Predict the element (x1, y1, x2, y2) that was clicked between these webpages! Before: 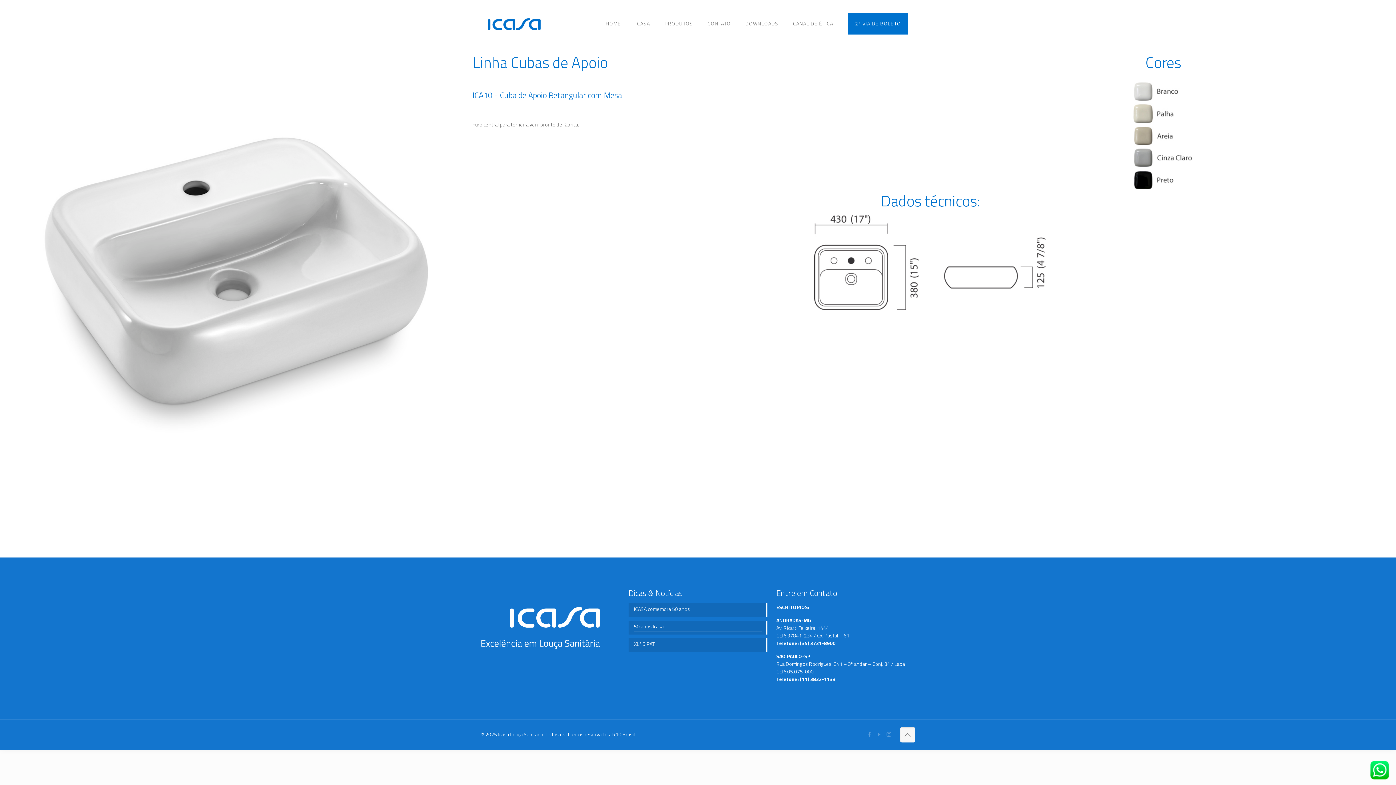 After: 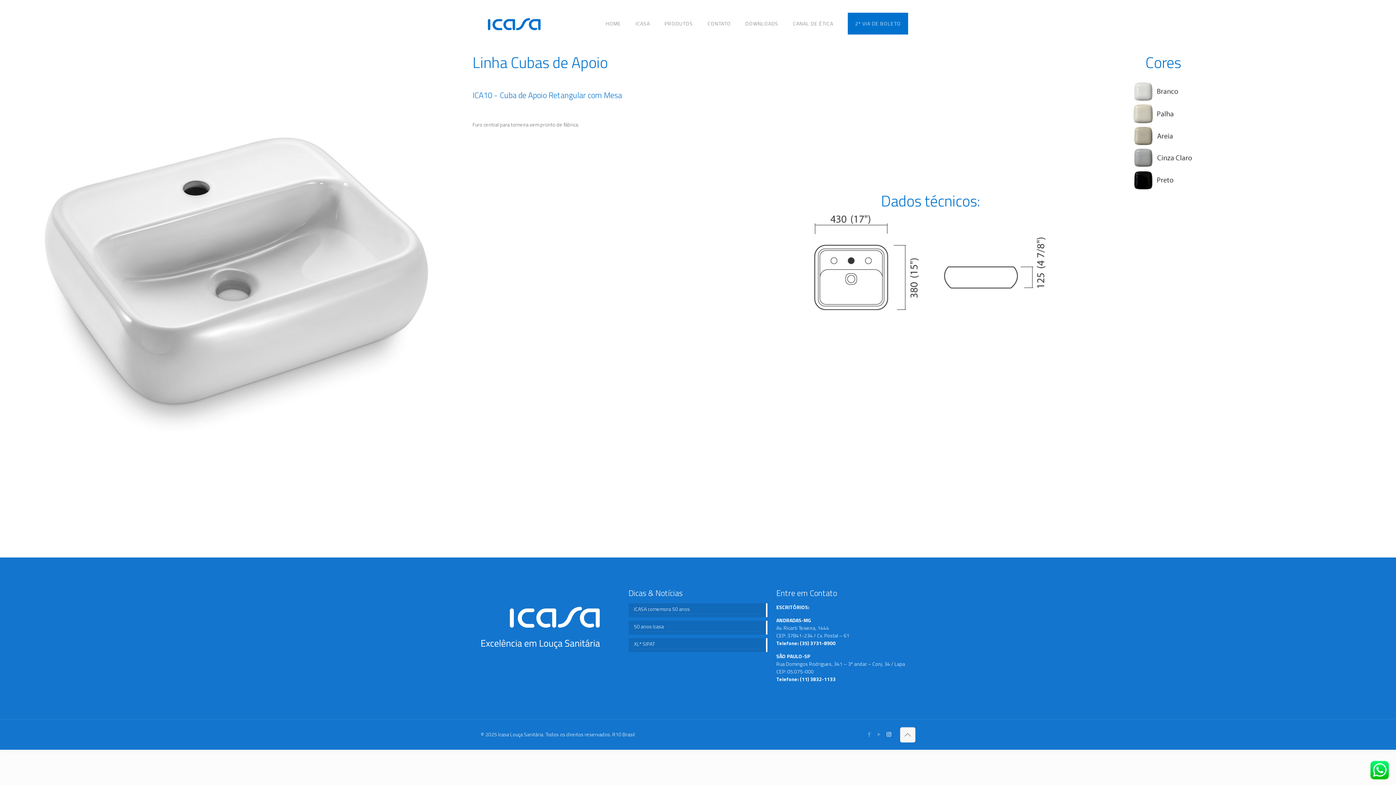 Action: bbox: (885, 730, 893, 738)